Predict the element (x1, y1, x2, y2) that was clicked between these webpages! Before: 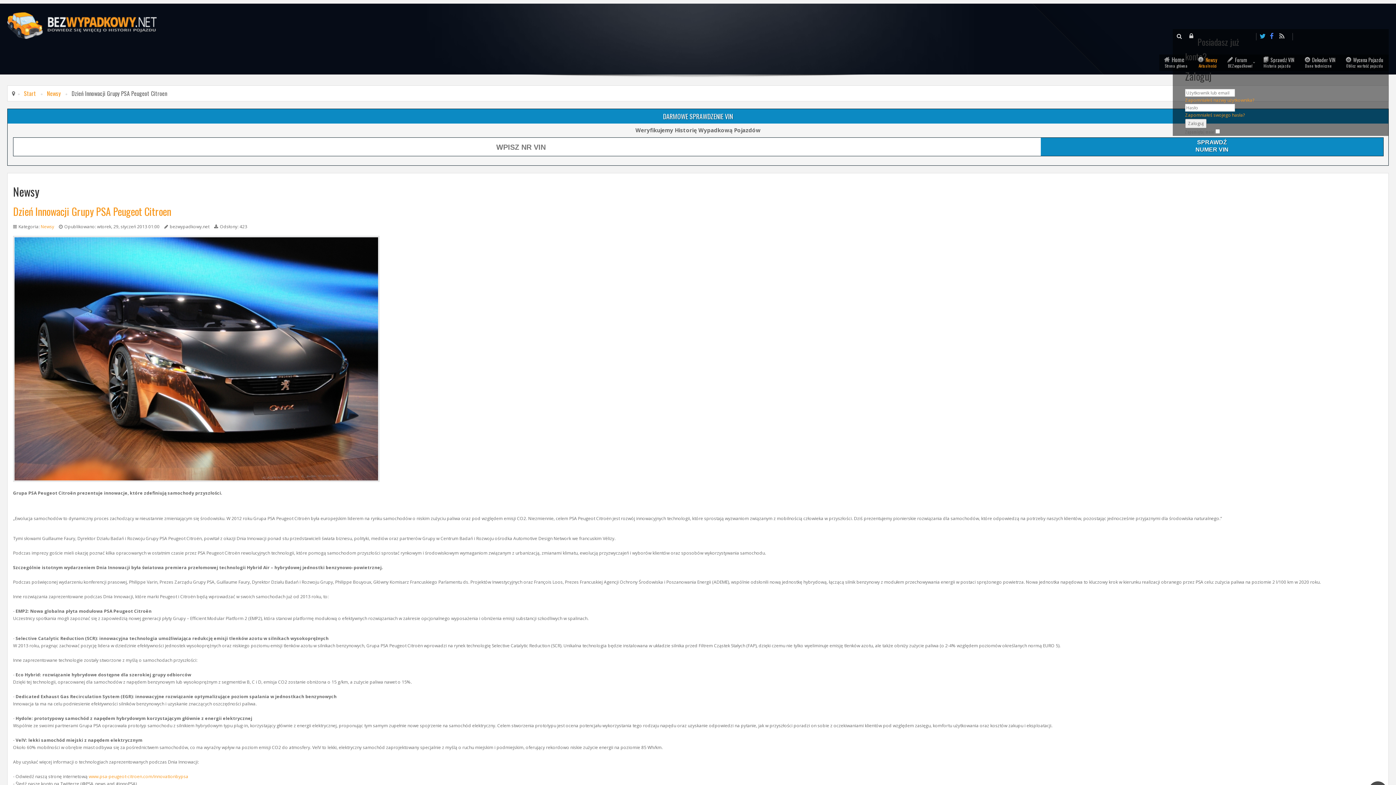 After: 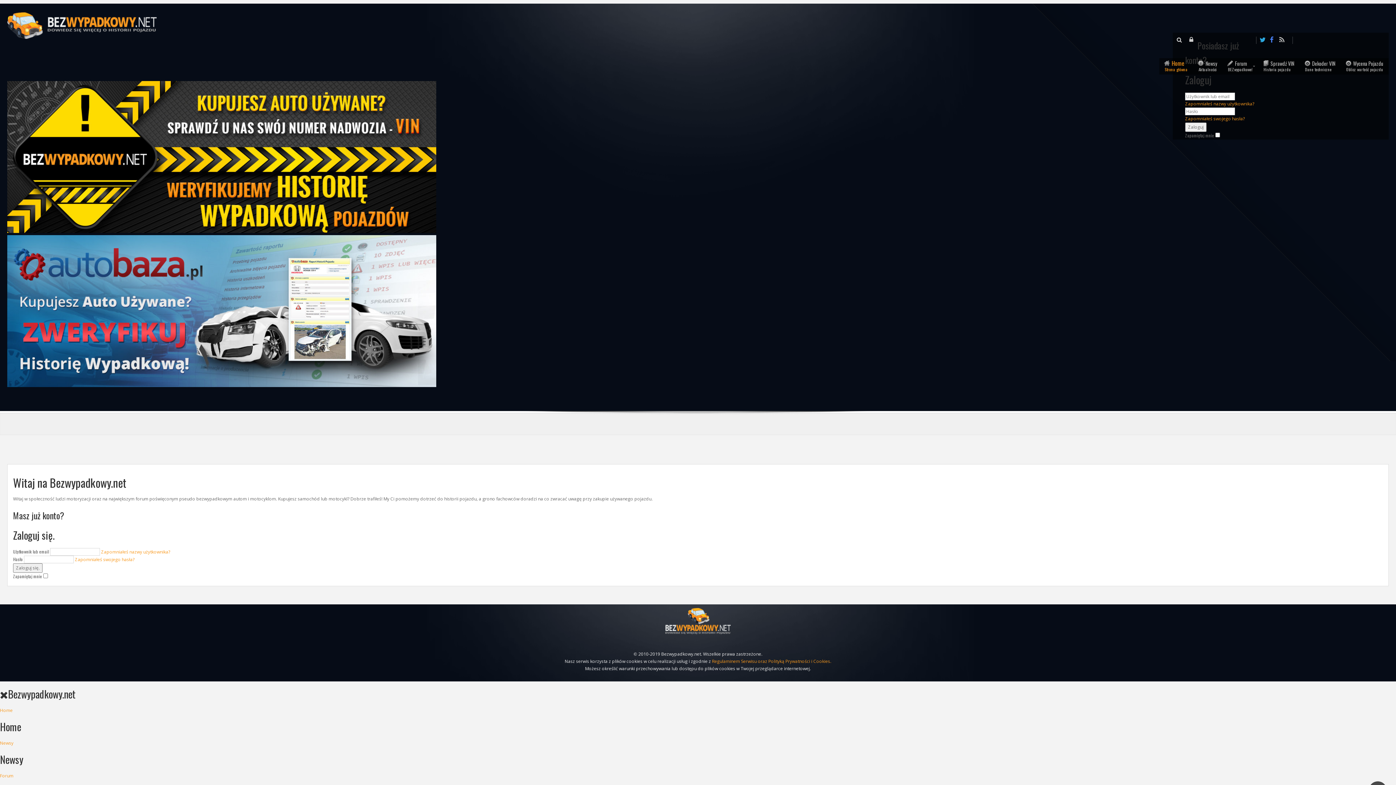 Action: bbox: (7, 3, 1389, 47)